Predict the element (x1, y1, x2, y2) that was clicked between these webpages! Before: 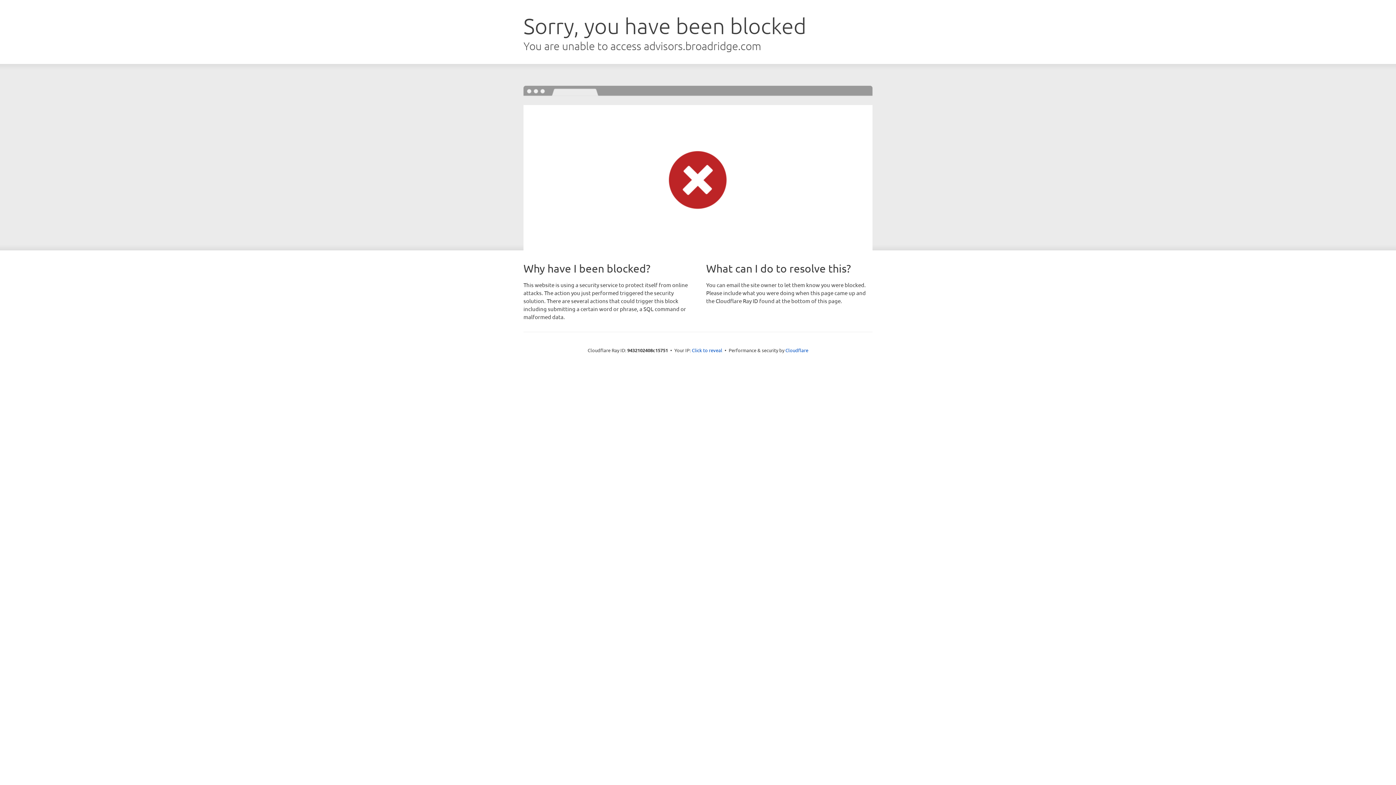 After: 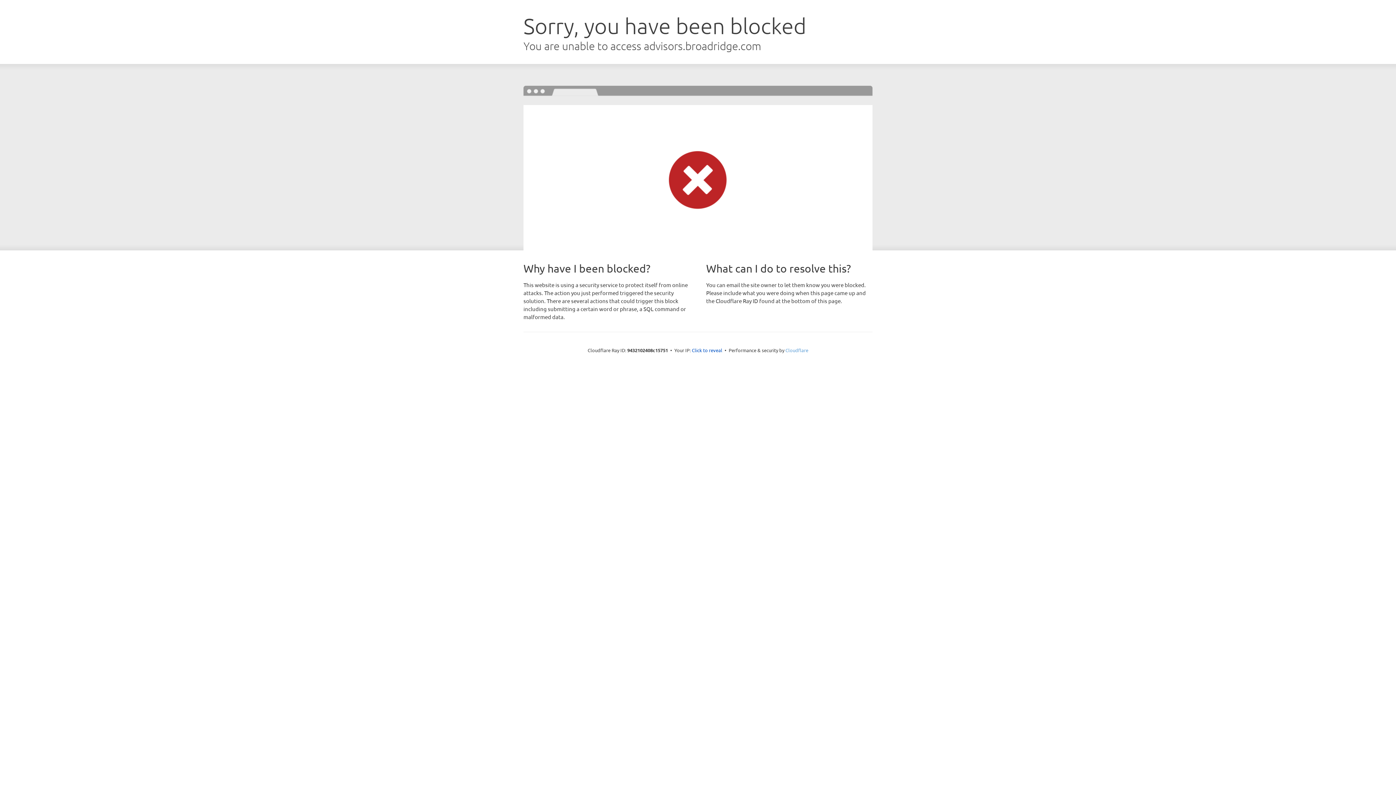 Action: bbox: (785, 347, 808, 353) label: Cloudflare